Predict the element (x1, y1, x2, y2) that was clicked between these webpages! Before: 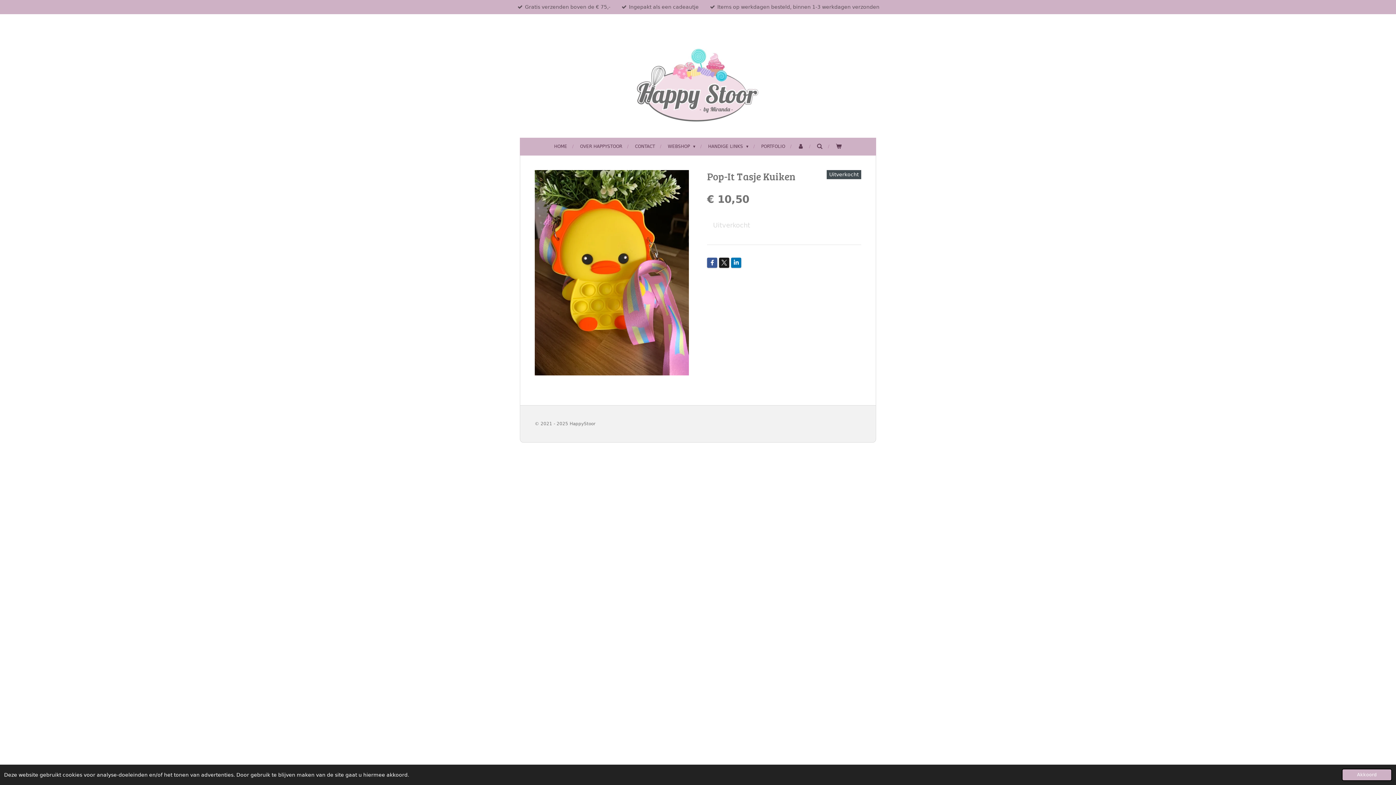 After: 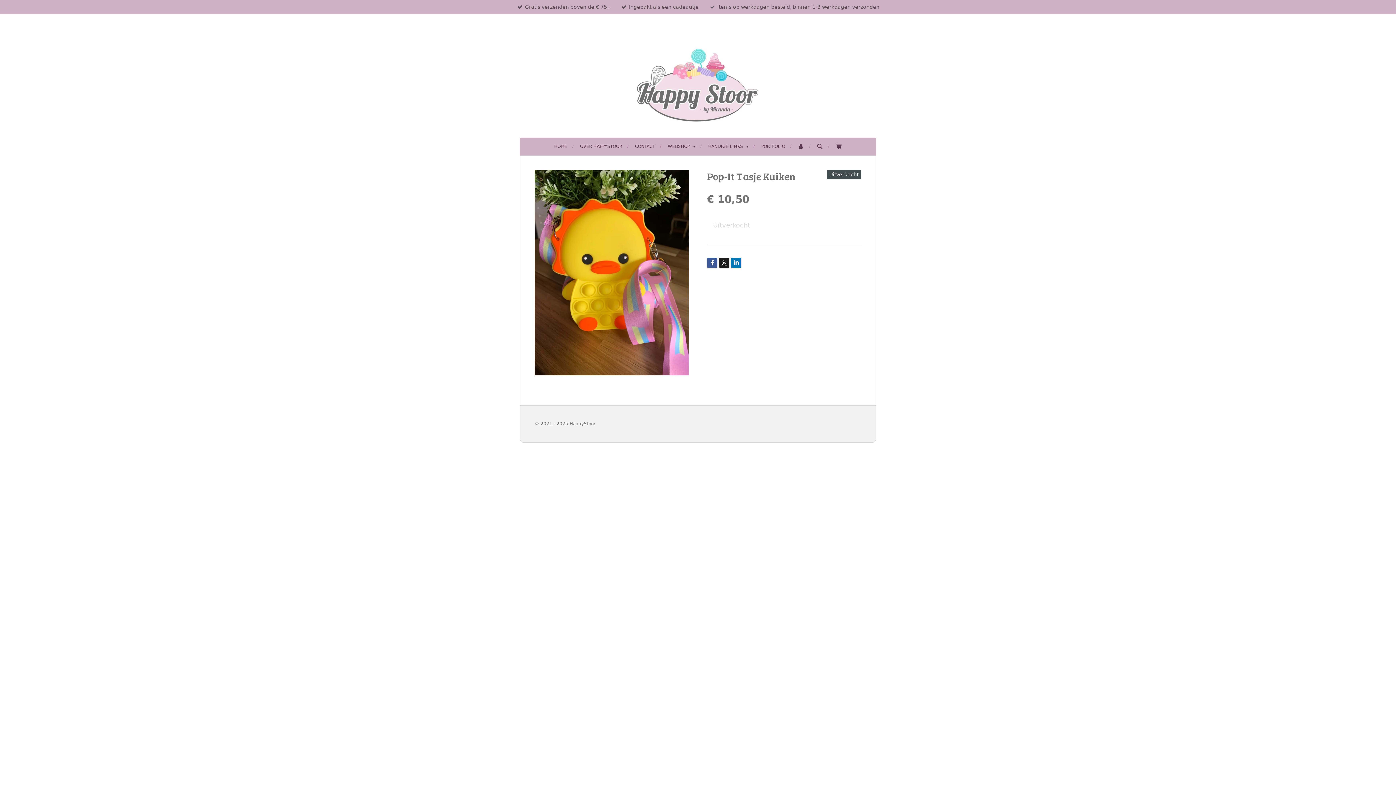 Action: label: dismiss cookie message bbox: (1342, 769, 1392, 781)